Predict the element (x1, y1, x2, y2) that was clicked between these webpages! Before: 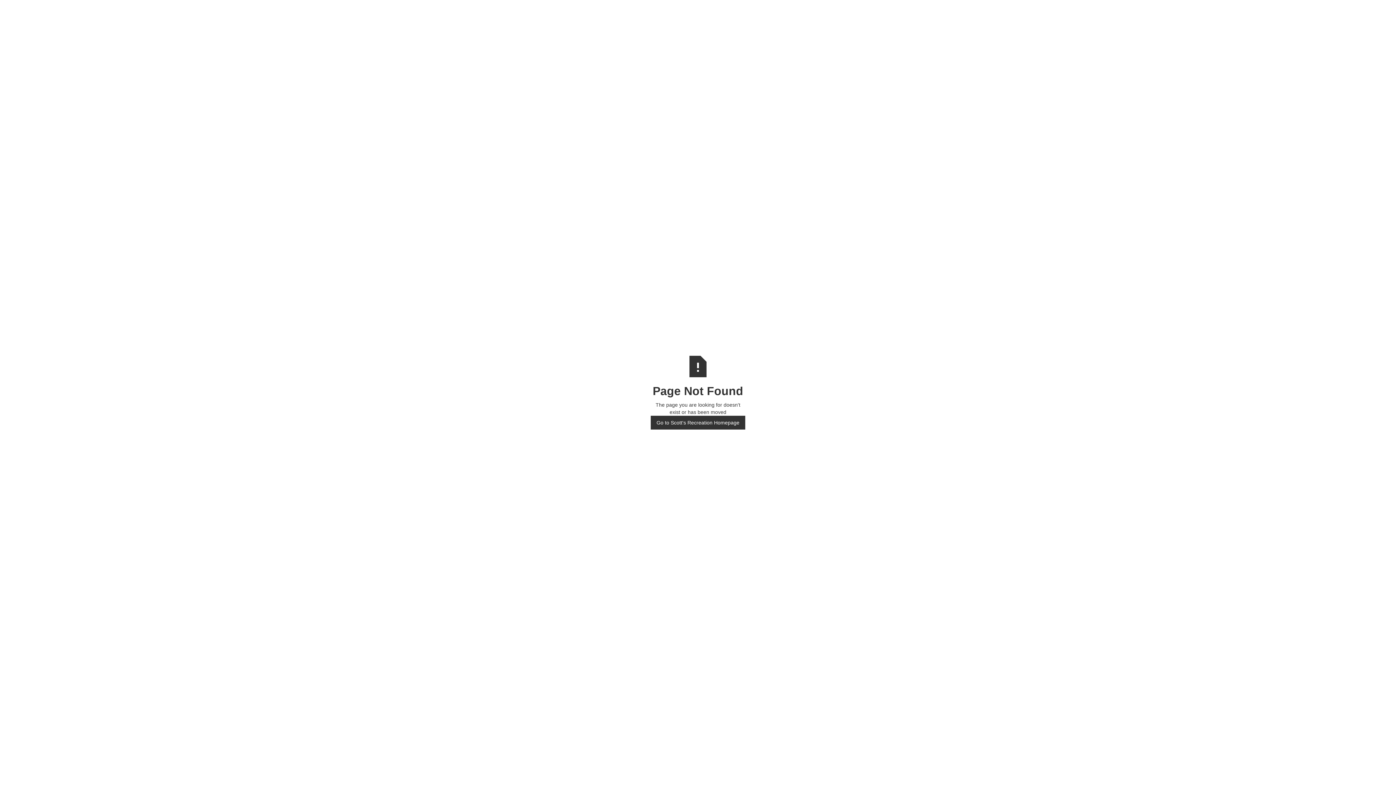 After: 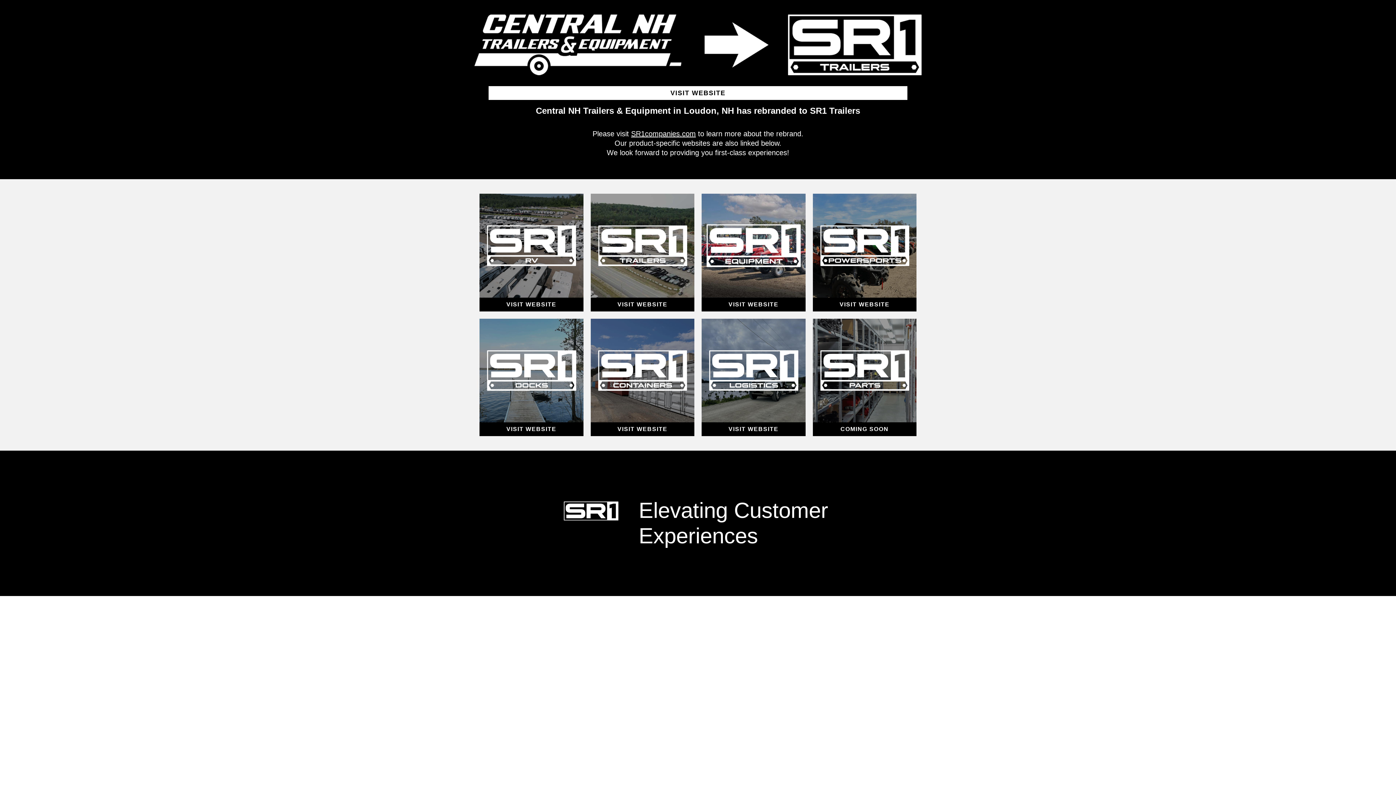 Action: bbox: (650, 415, 745, 429) label: Go to Scott's Recreation Homepage